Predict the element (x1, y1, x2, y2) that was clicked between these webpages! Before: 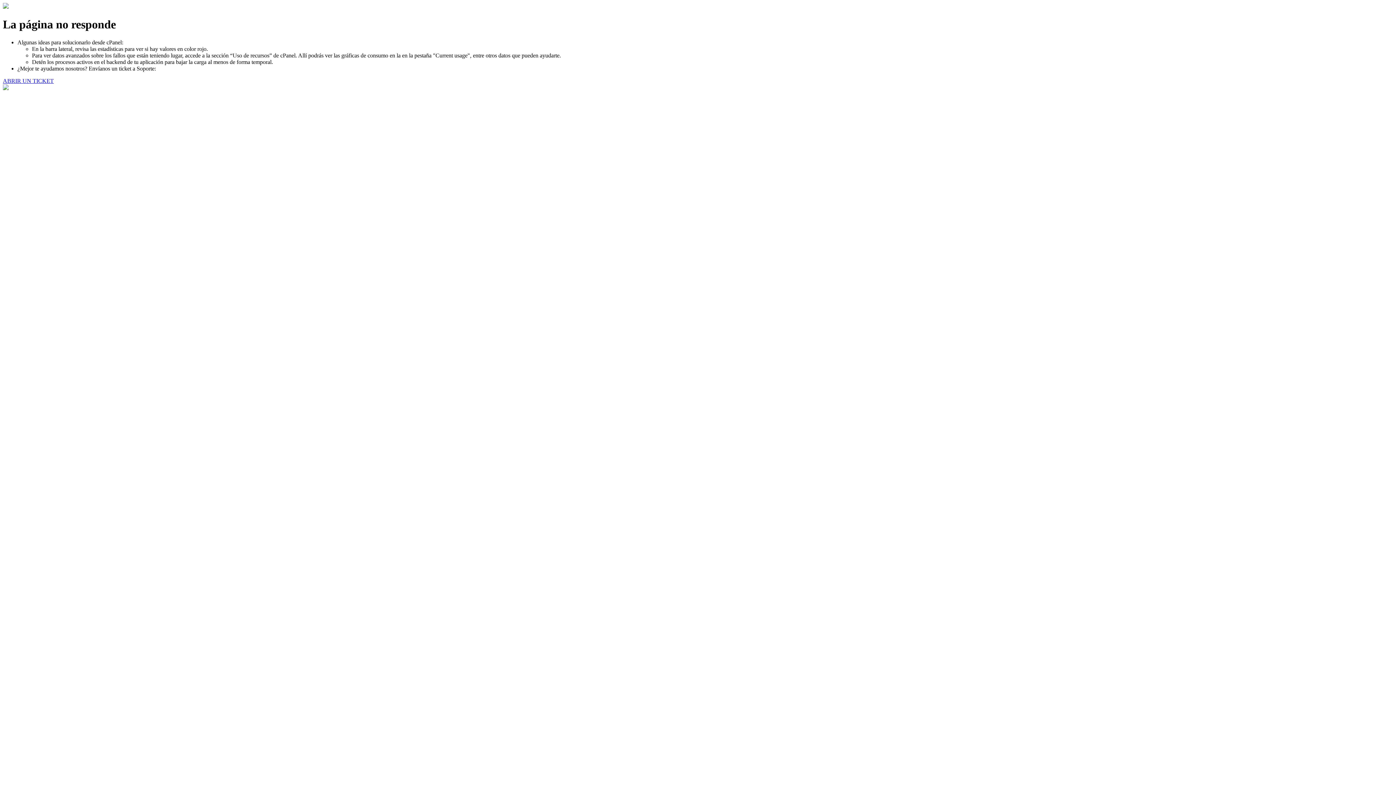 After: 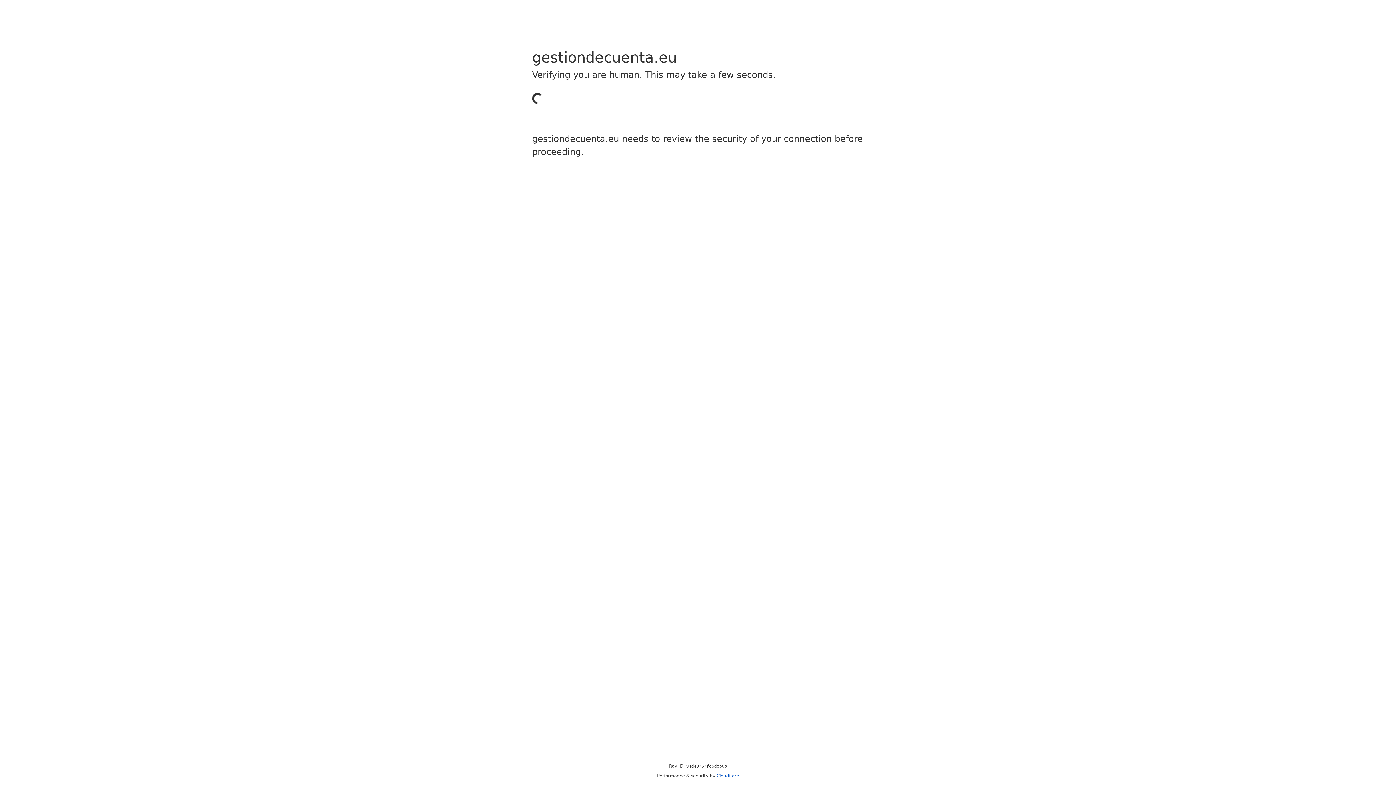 Action: bbox: (2, 77, 53, 83) label: ABRIR UN TICKET